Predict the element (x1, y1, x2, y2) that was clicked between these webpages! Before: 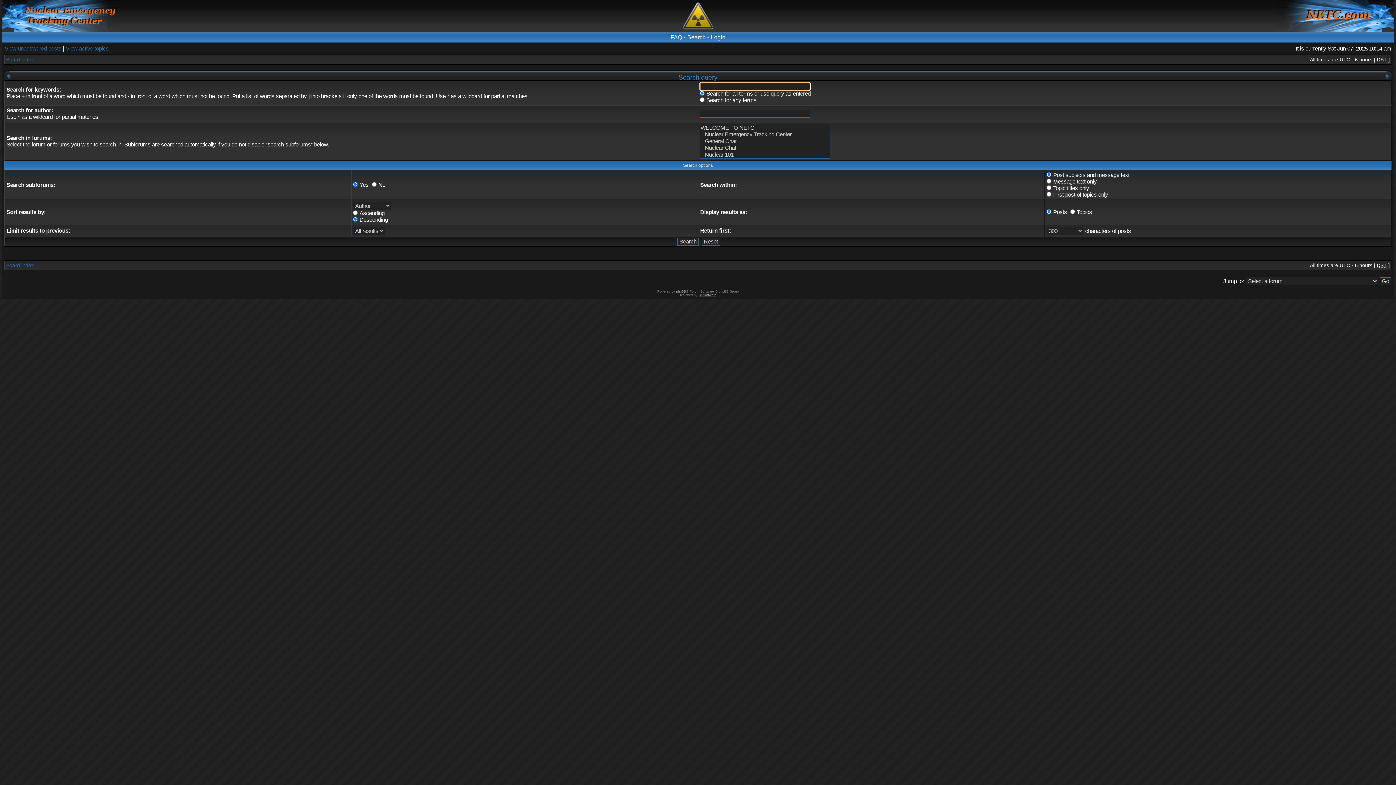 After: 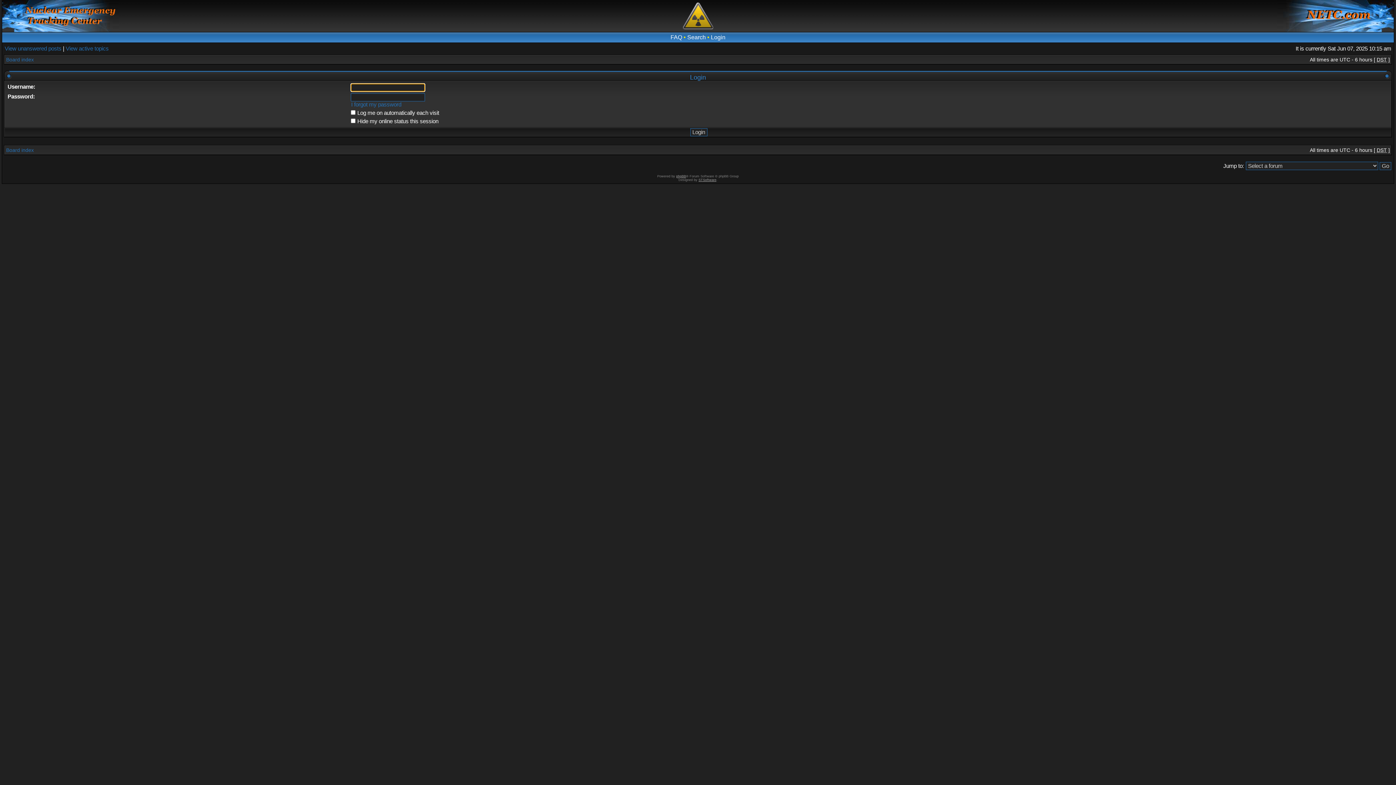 Action: bbox: (711, 34, 725, 40) label: Login